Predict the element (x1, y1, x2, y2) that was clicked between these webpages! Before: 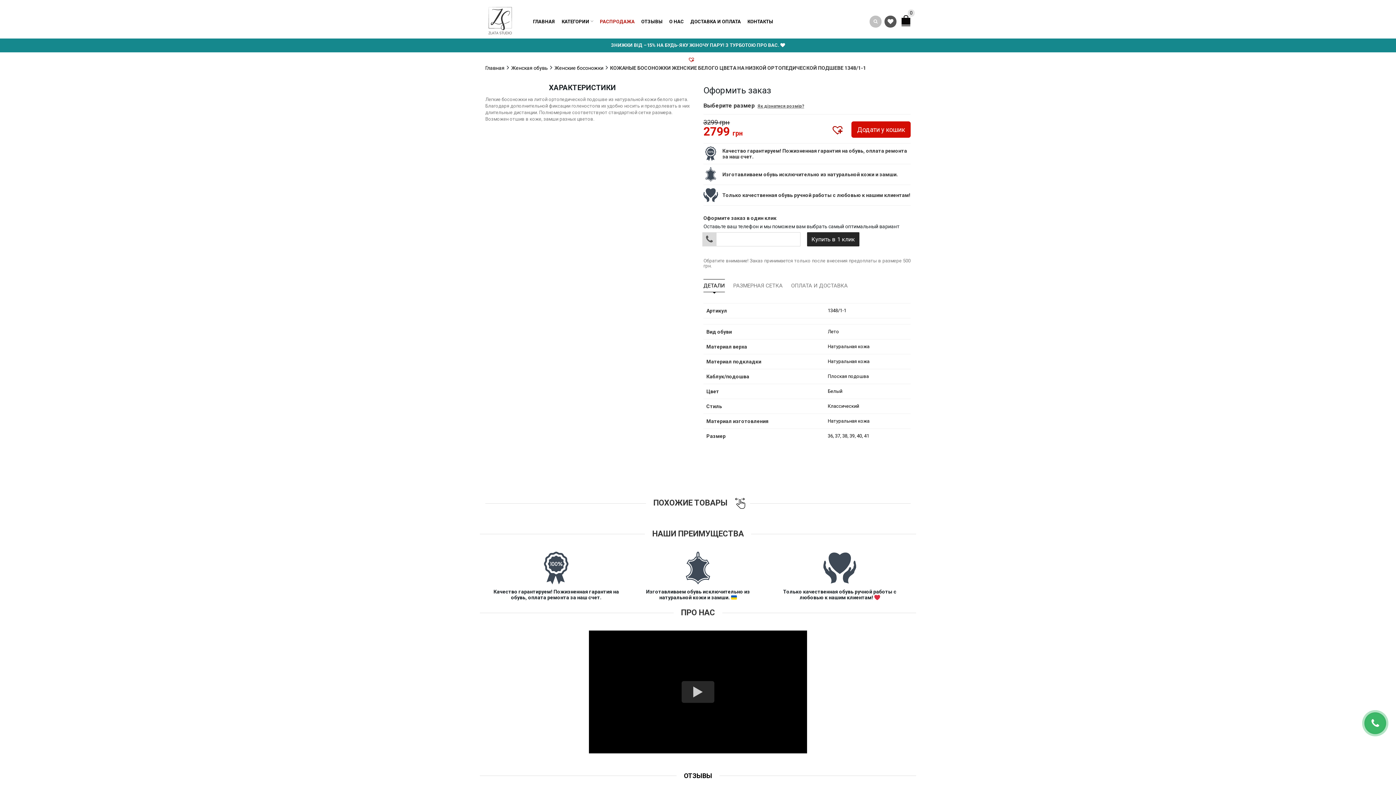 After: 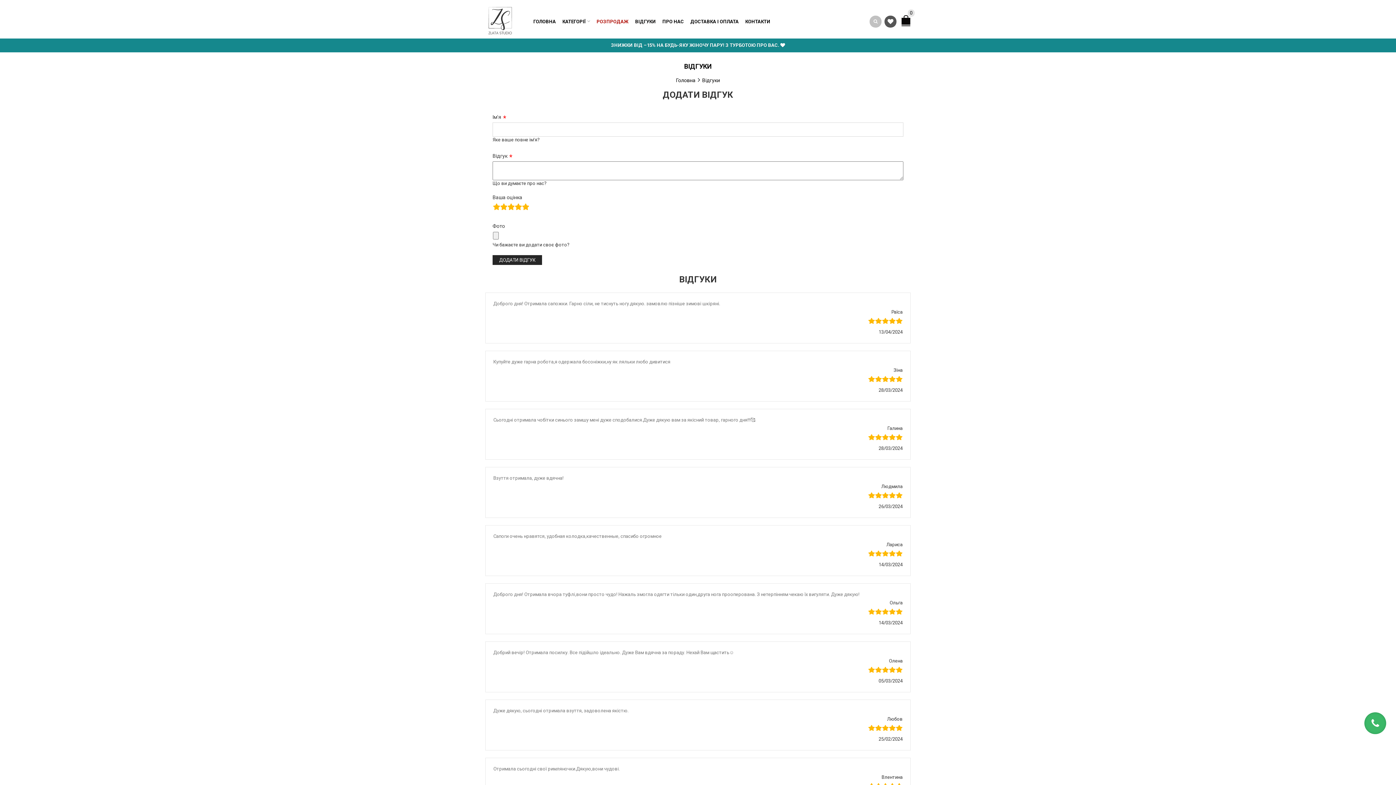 Action: bbox: (480, 764, 916, 787) label: ОТЗЫВЫ